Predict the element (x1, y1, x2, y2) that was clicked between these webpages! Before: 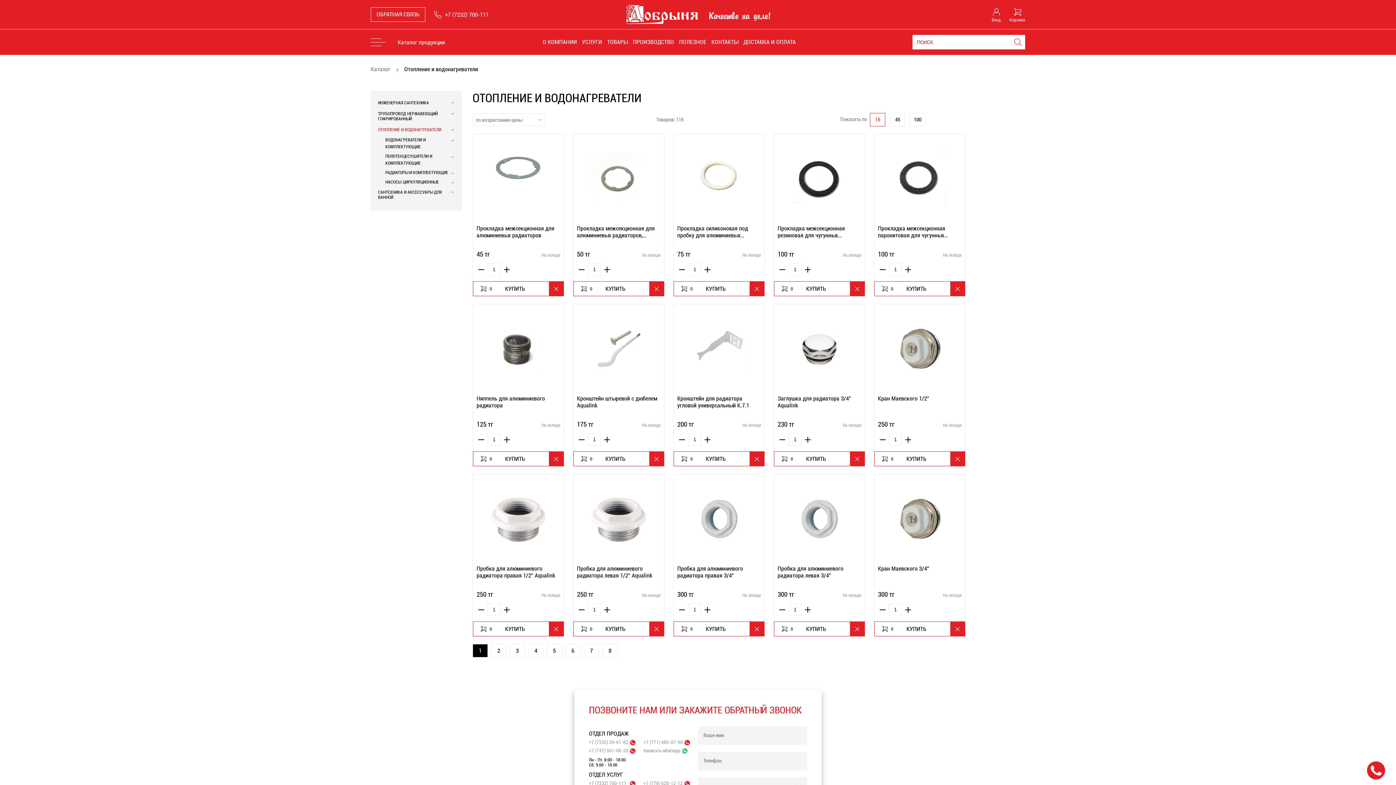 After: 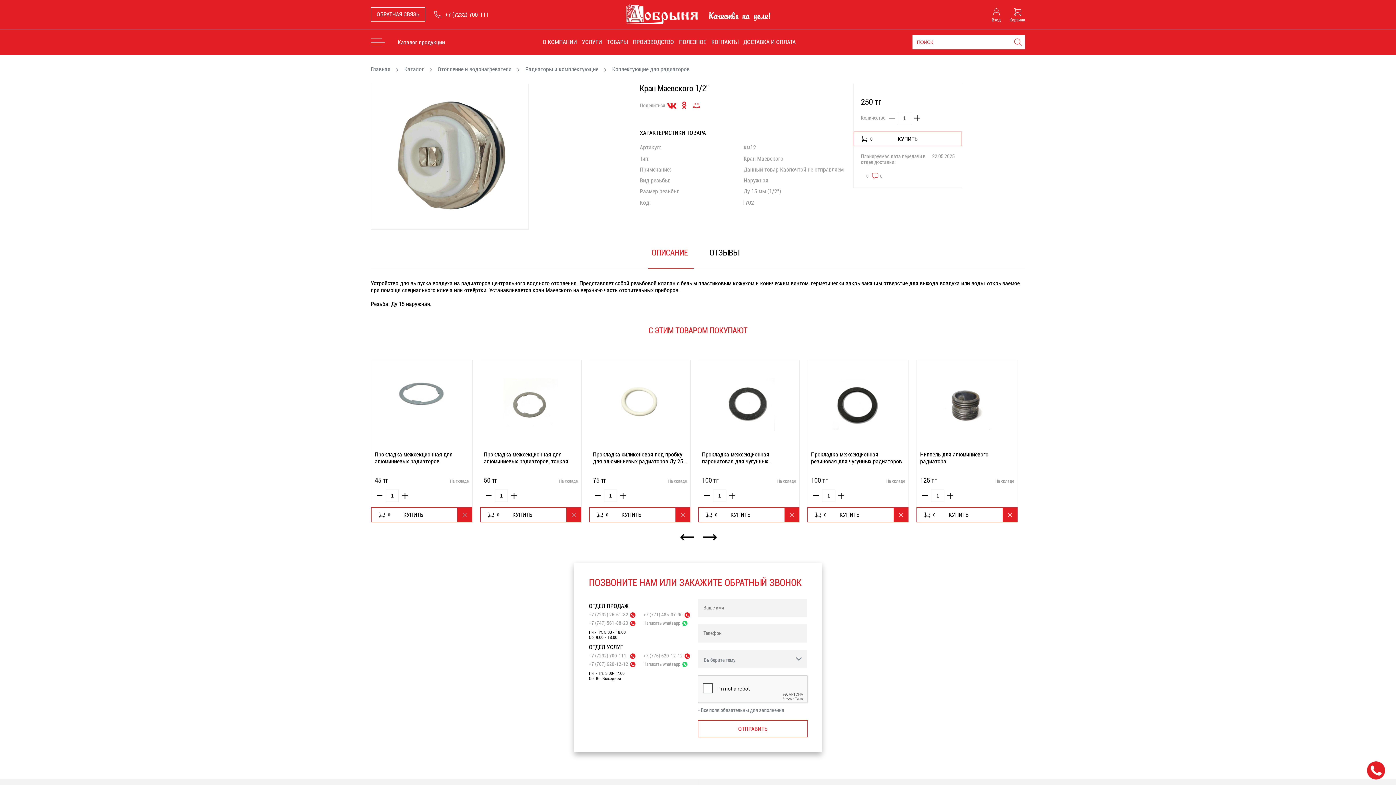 Action: bbox: (878, 322, 961, 409) label: Кран Маевского 1/2"